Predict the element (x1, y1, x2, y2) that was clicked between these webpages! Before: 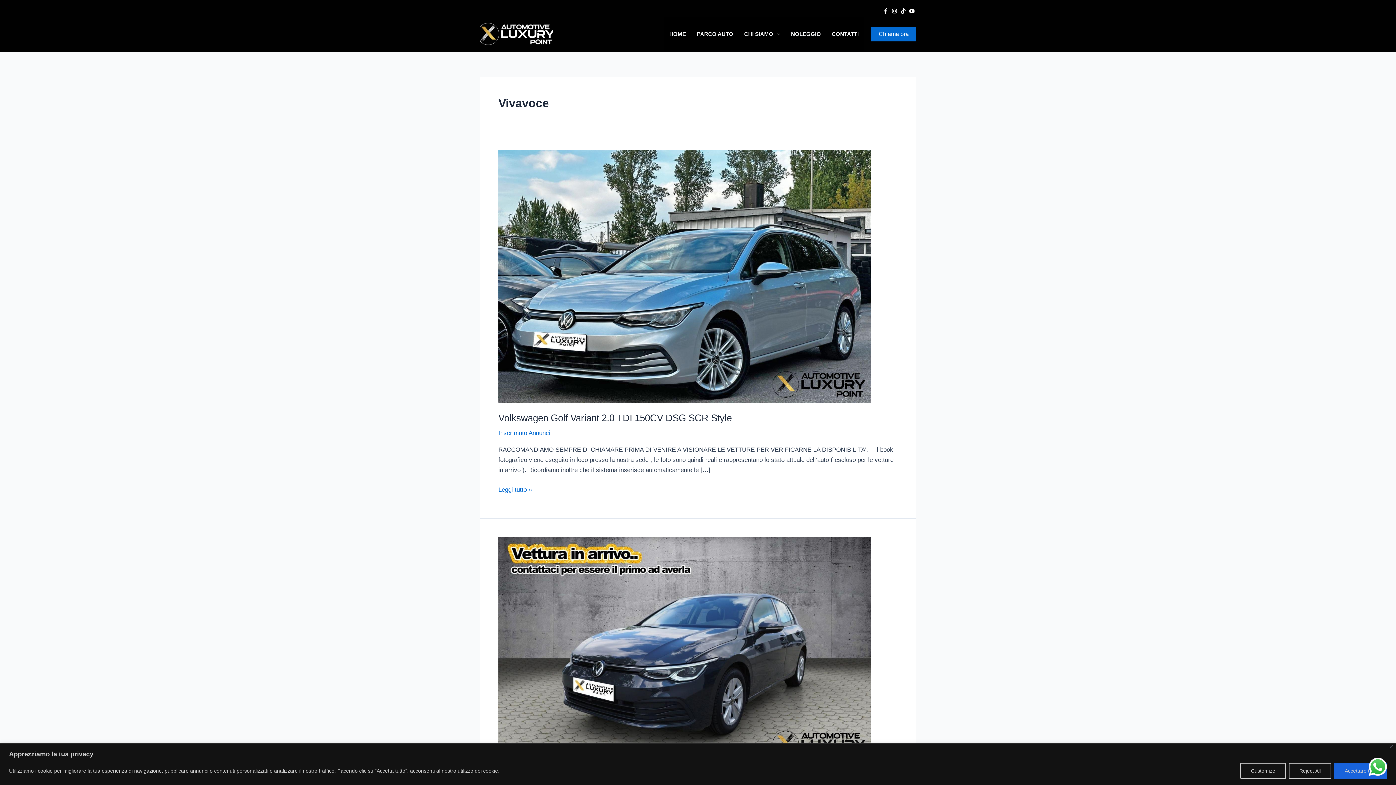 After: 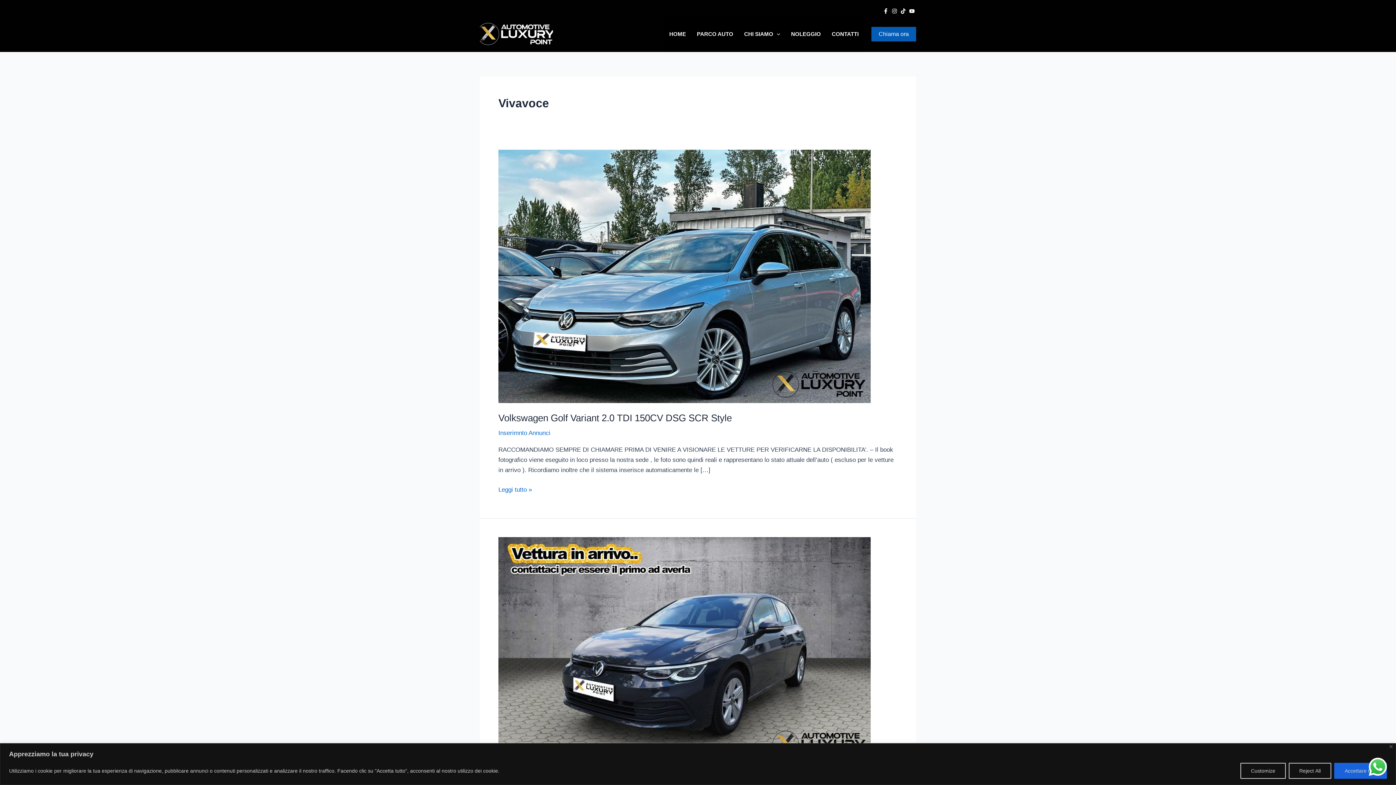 Action: label: Chiama ora bbox: (871, 26, 916, 41)